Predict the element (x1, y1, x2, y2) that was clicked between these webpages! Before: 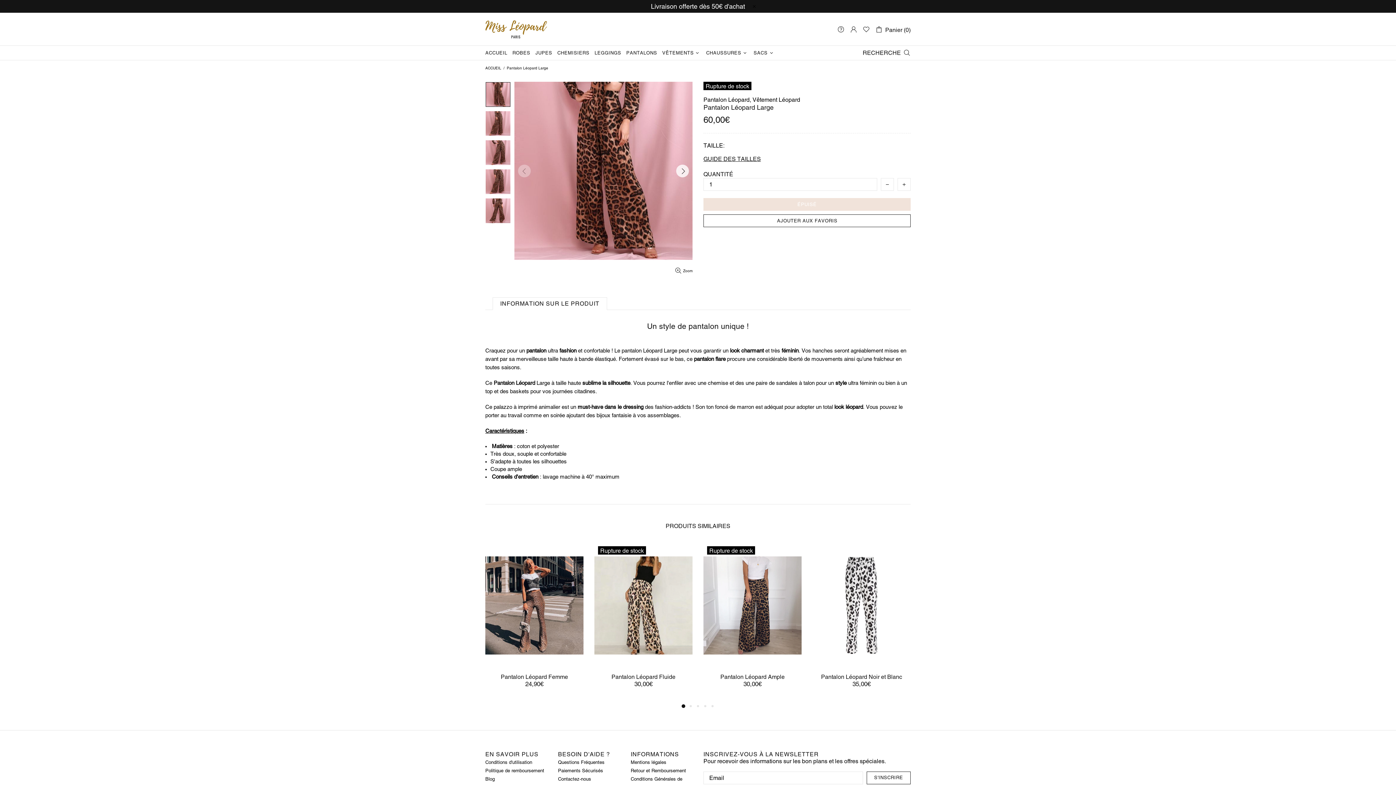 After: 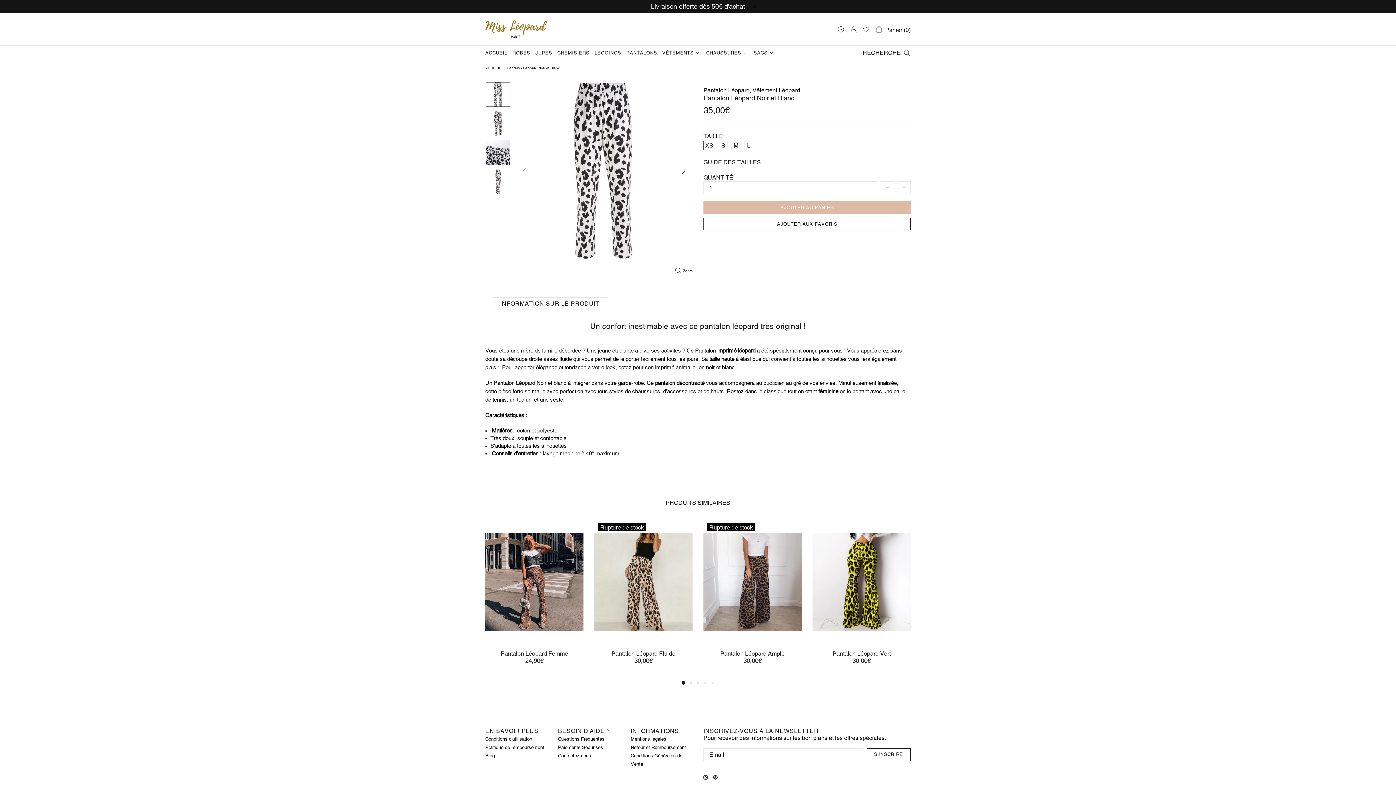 Action: bbox: (812, 542, 910, 550)